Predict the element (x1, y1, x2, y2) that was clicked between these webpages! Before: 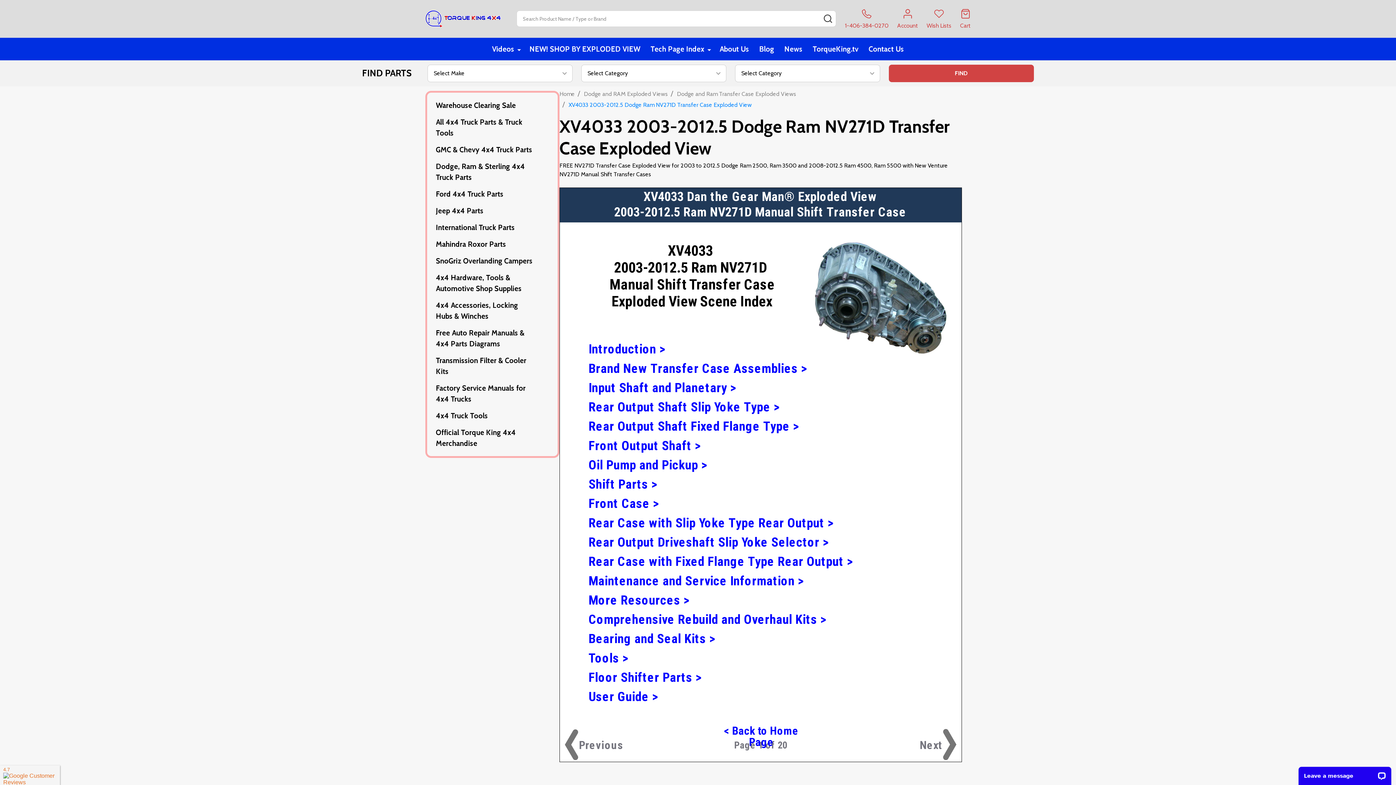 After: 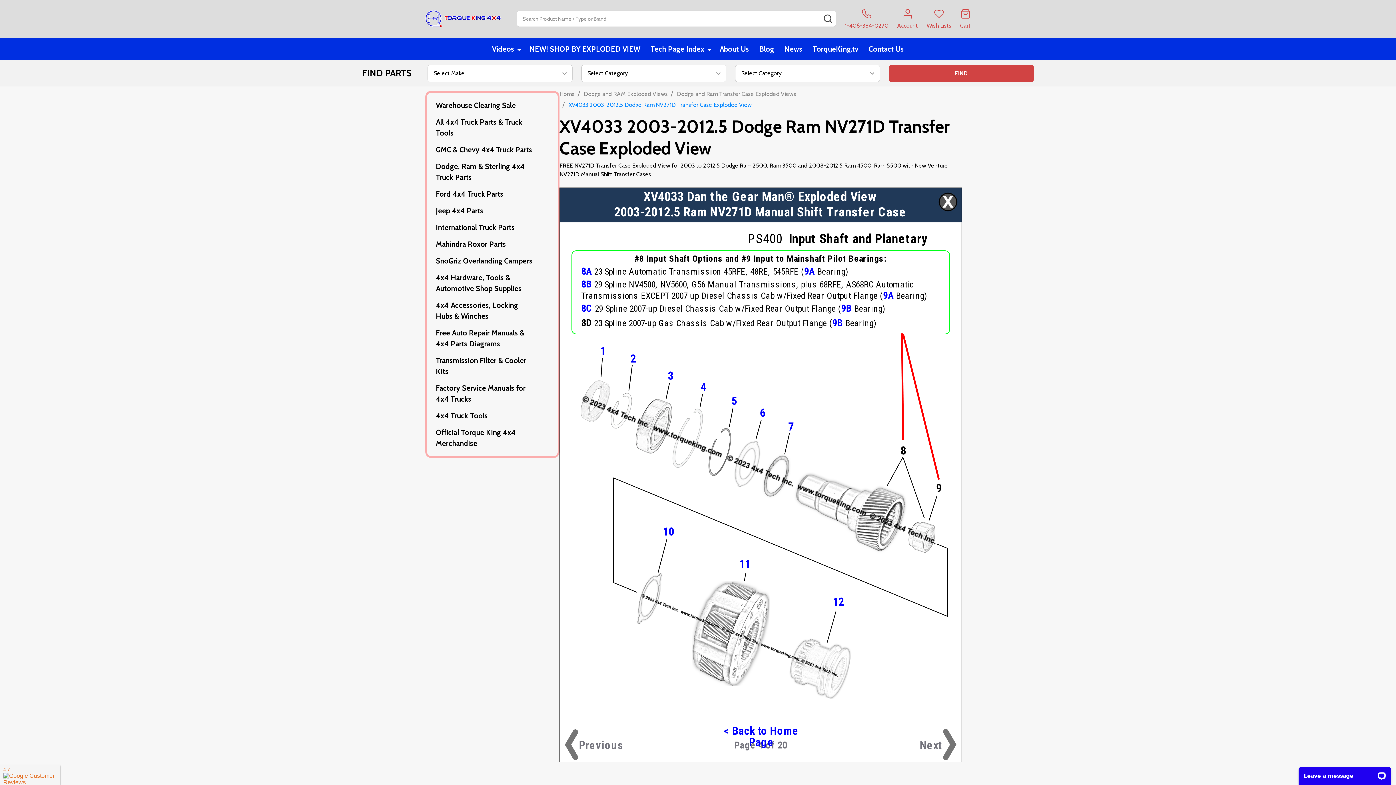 Action: bbox: (585, 380, 741, 395)